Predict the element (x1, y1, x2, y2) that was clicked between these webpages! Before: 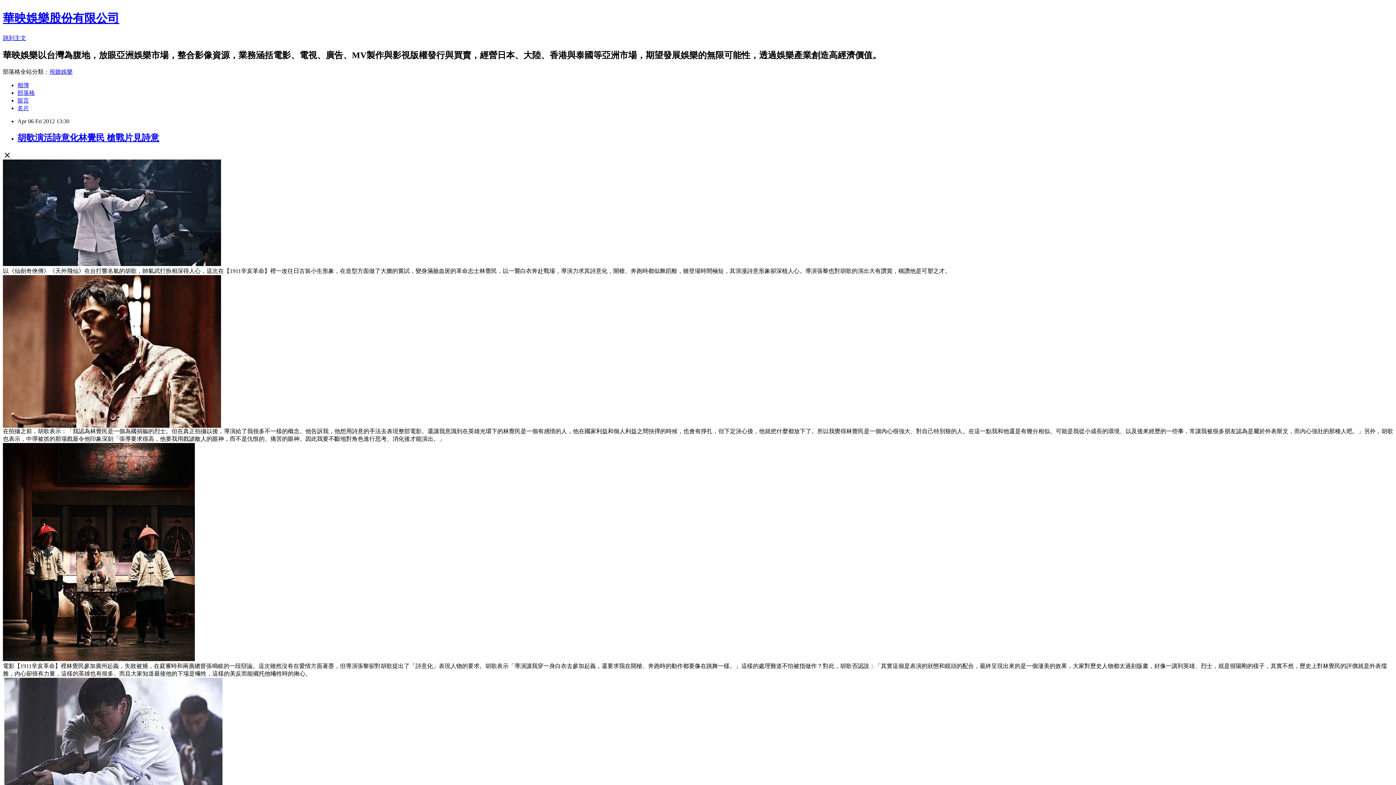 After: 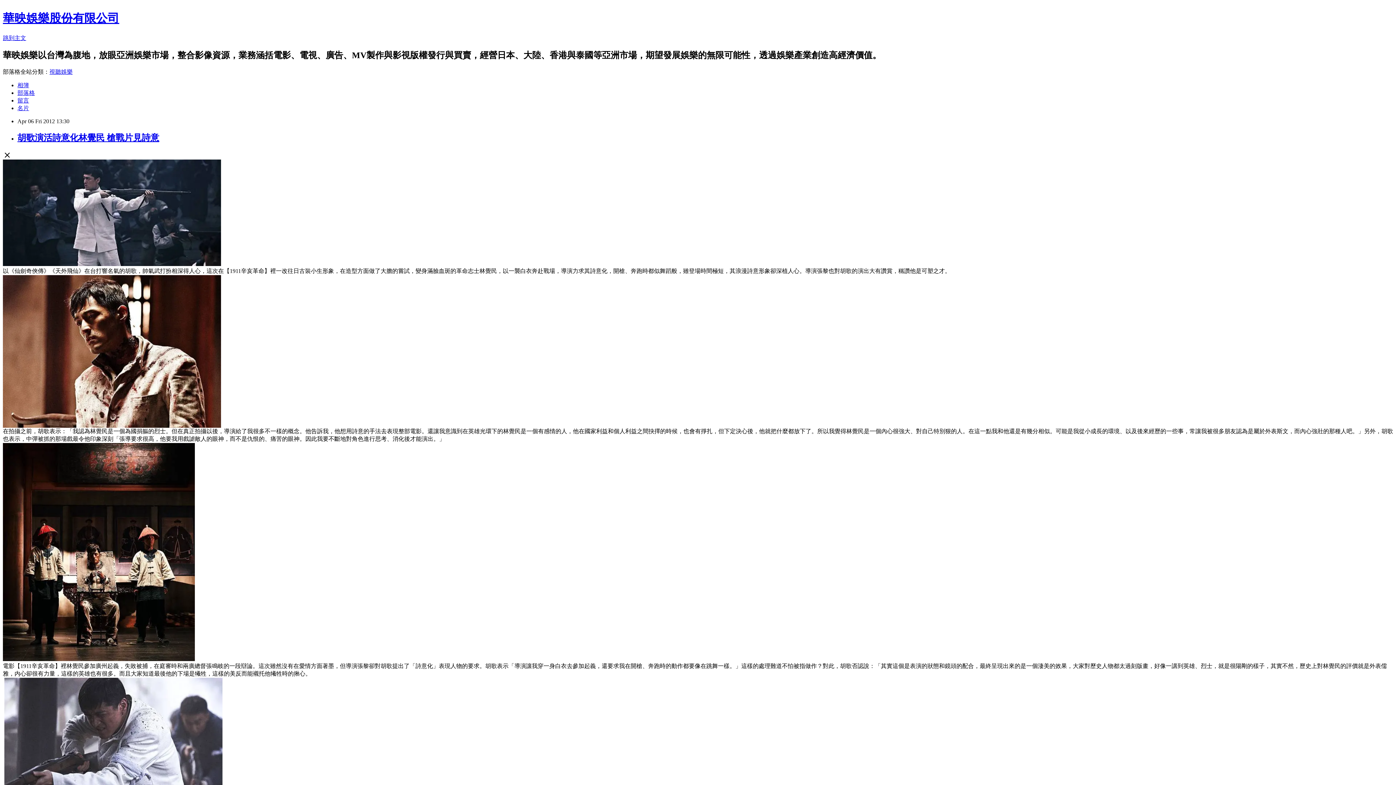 Action: label: 胡歌演活詩意化林覺民 槍戰片見詩意 bbox: (17, 132, 159, 142)